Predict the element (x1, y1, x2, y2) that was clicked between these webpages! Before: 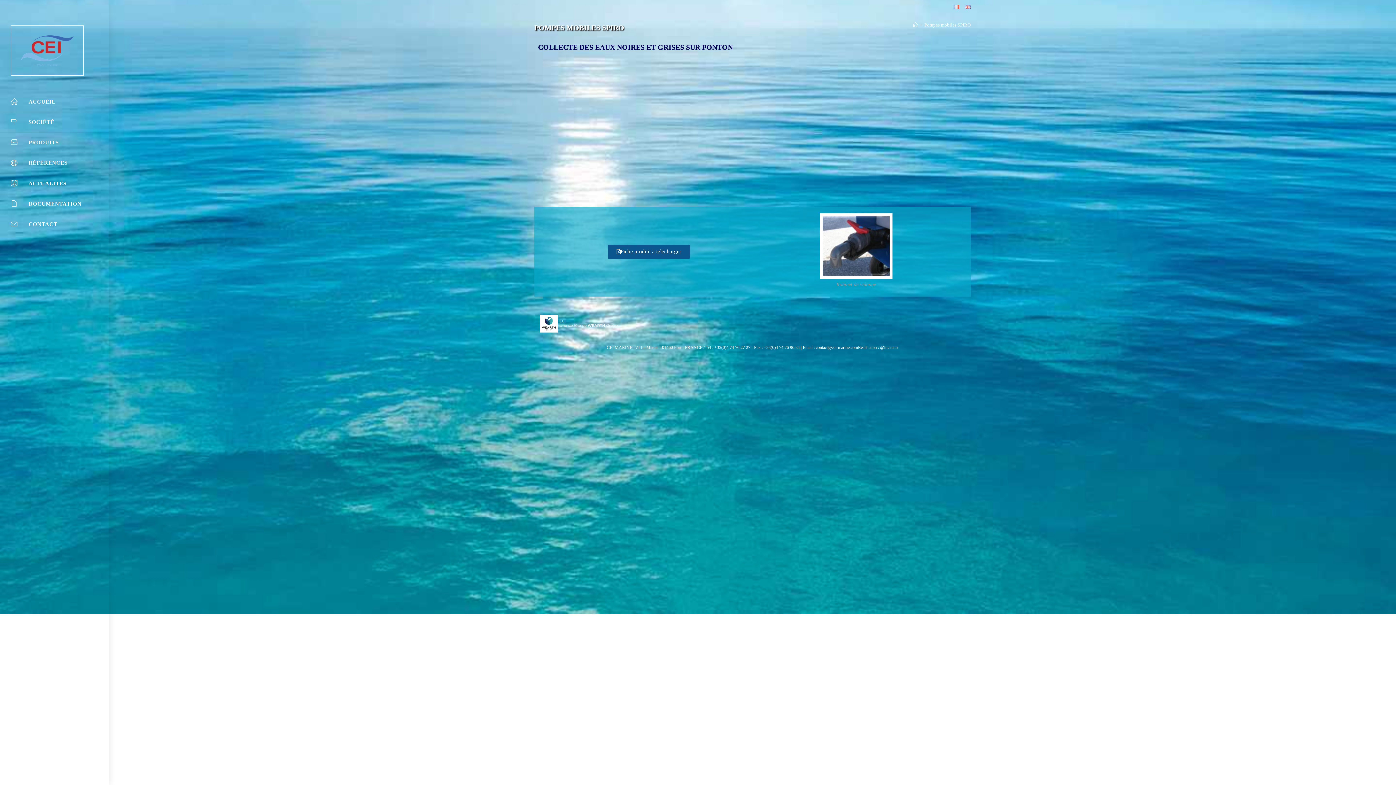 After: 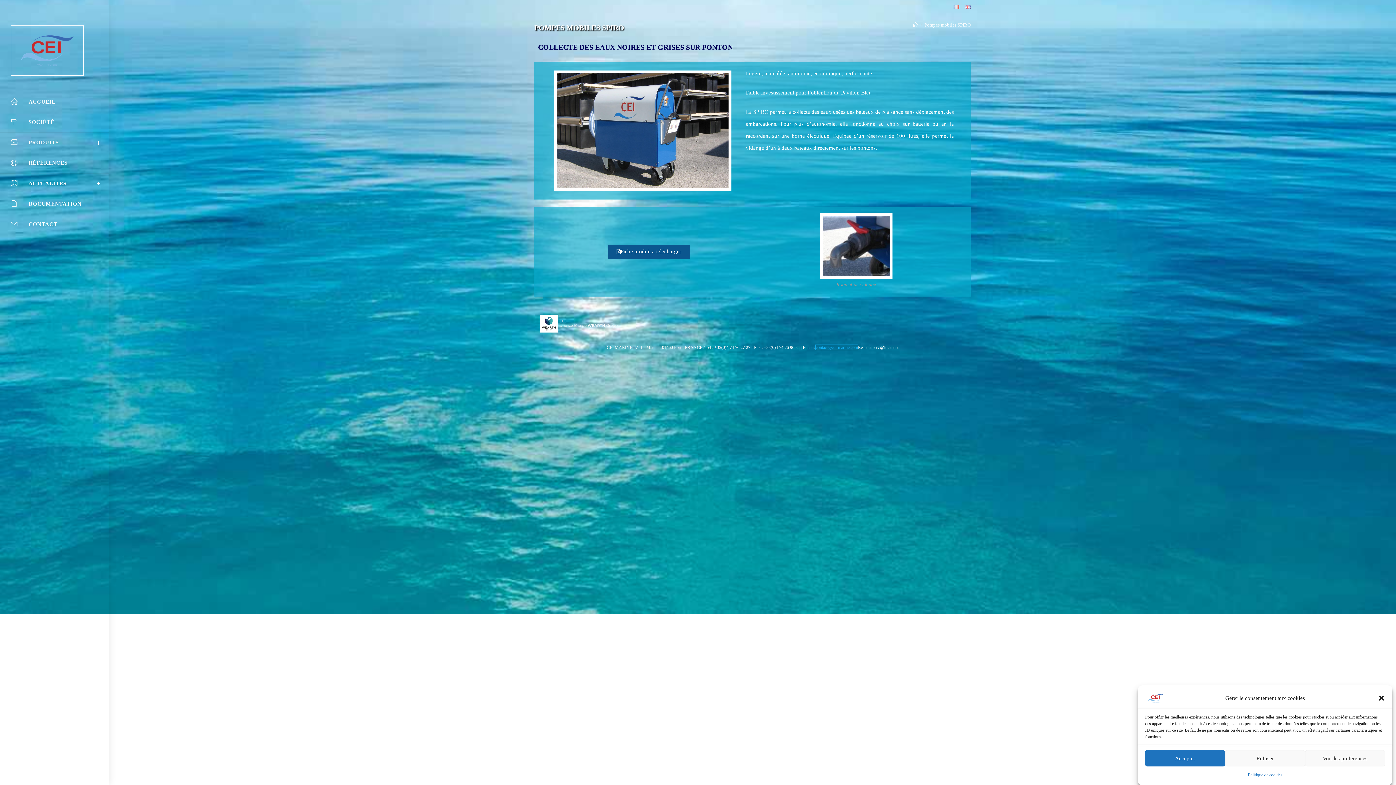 Action: label: contact@cei-marine.com bbox: (816, 345, 858, 350)